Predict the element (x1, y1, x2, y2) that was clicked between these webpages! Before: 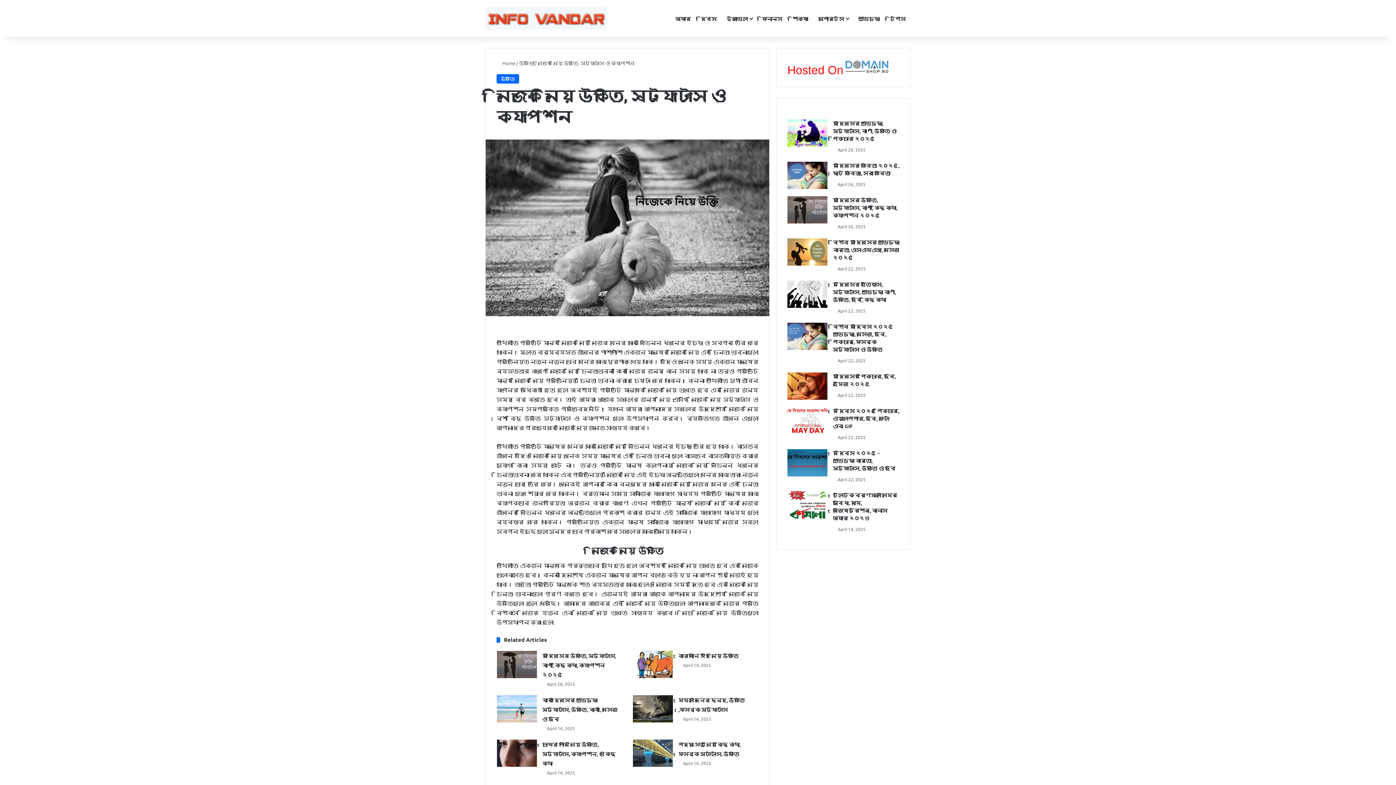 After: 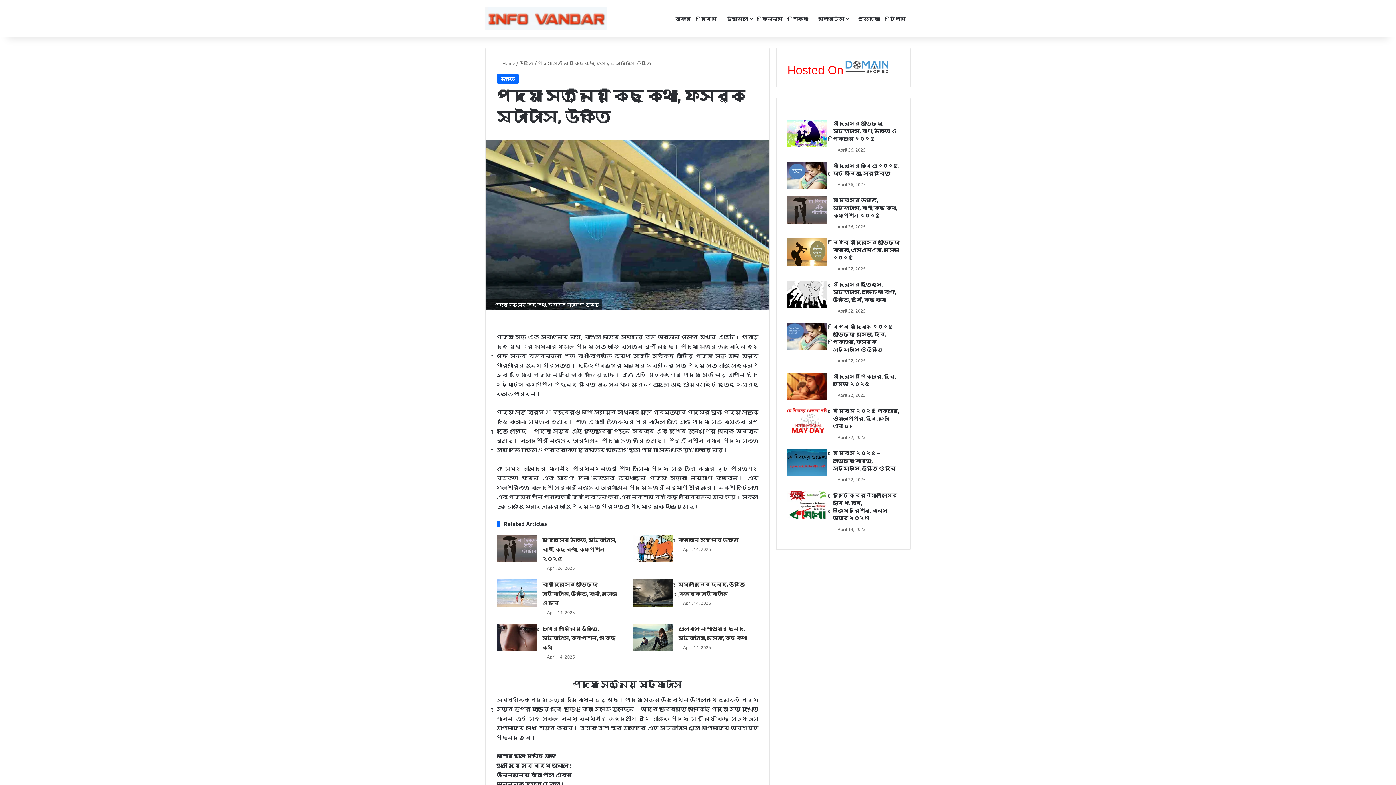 Action: bbox: (633, 740, 673, 767) label: পদ্মা সেতু নিয়ে কিছু কথা, ফেসবুক স্টাটাস, উক্তি